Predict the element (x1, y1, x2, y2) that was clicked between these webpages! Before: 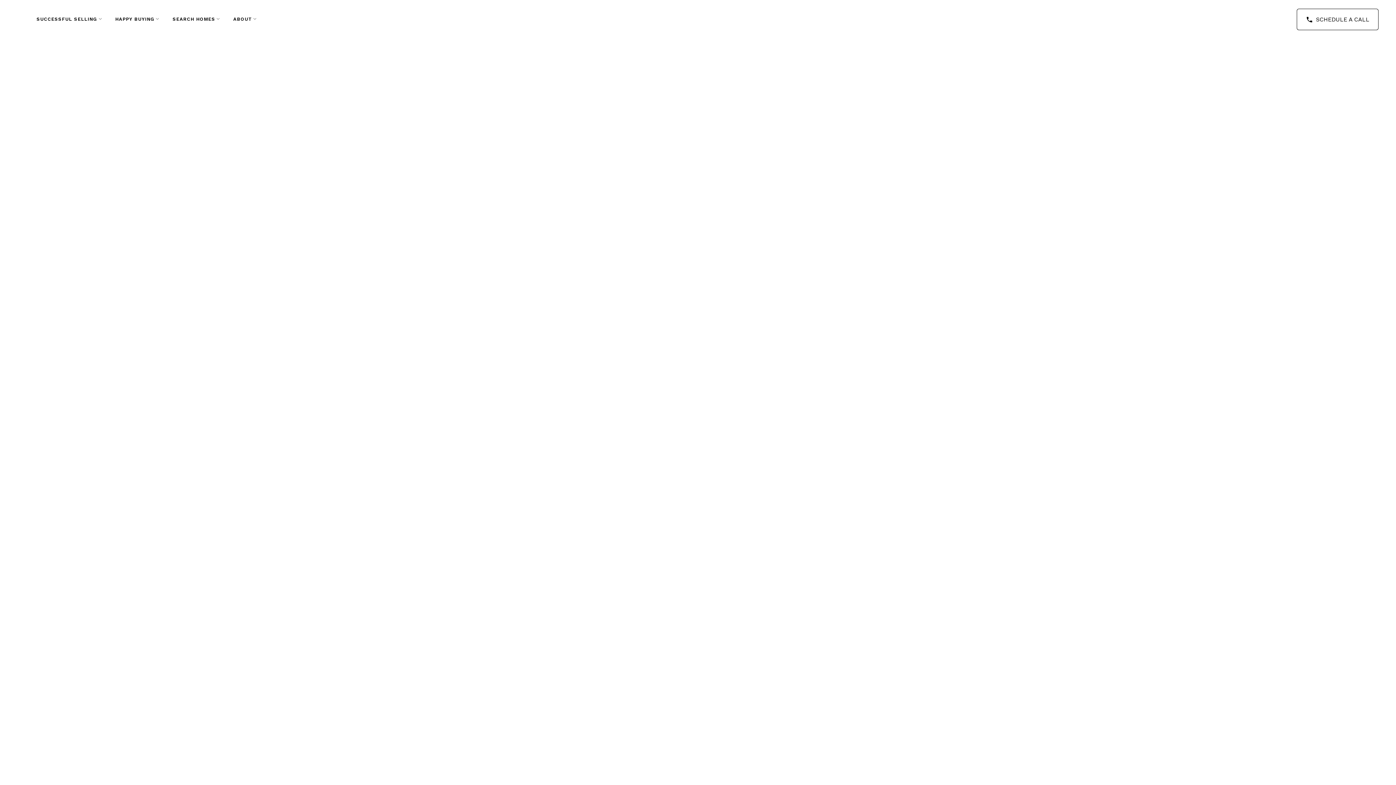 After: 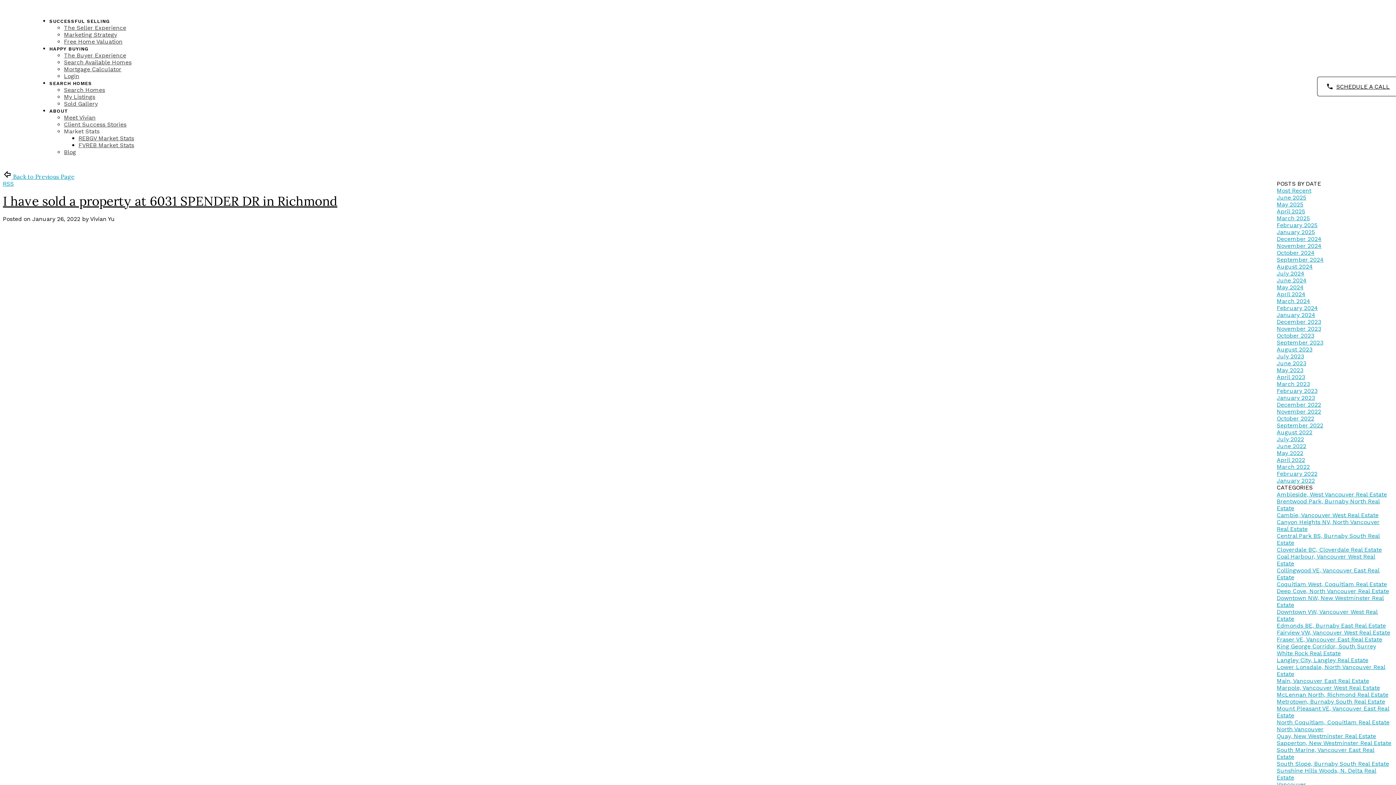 Action: label: January 2022 bbox: (818, 457, 856, 463)